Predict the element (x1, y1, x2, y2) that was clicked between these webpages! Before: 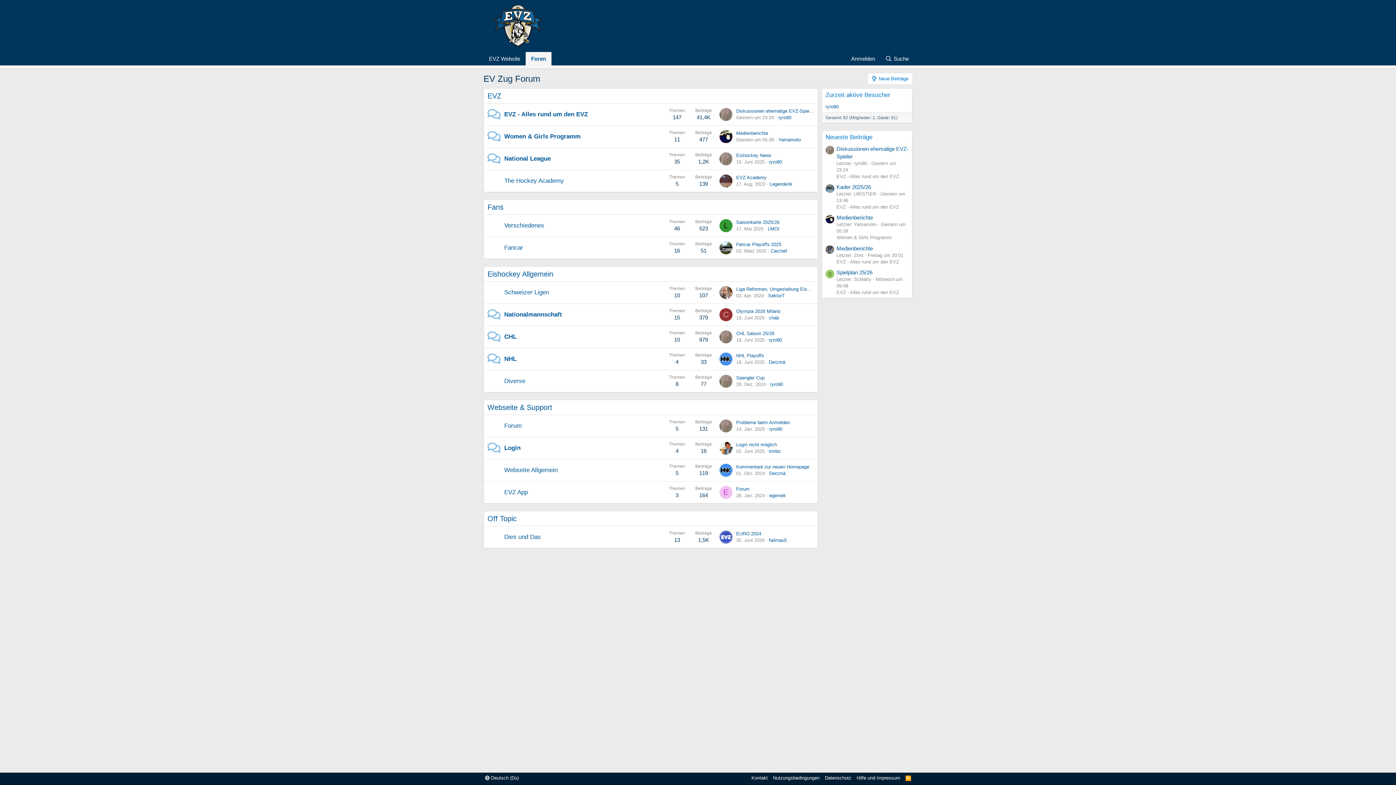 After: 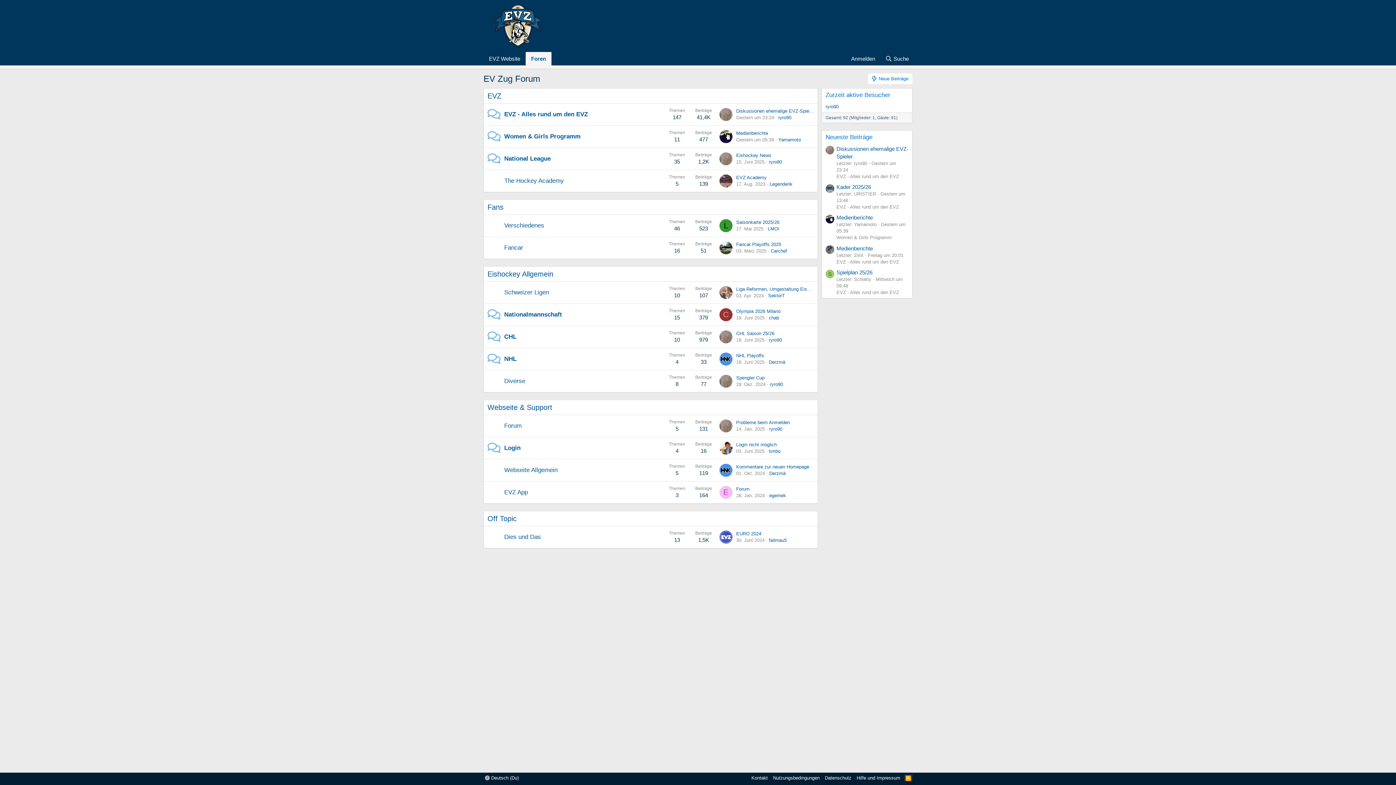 Action: label: RSS bbox: (904, 774, 912, 781)